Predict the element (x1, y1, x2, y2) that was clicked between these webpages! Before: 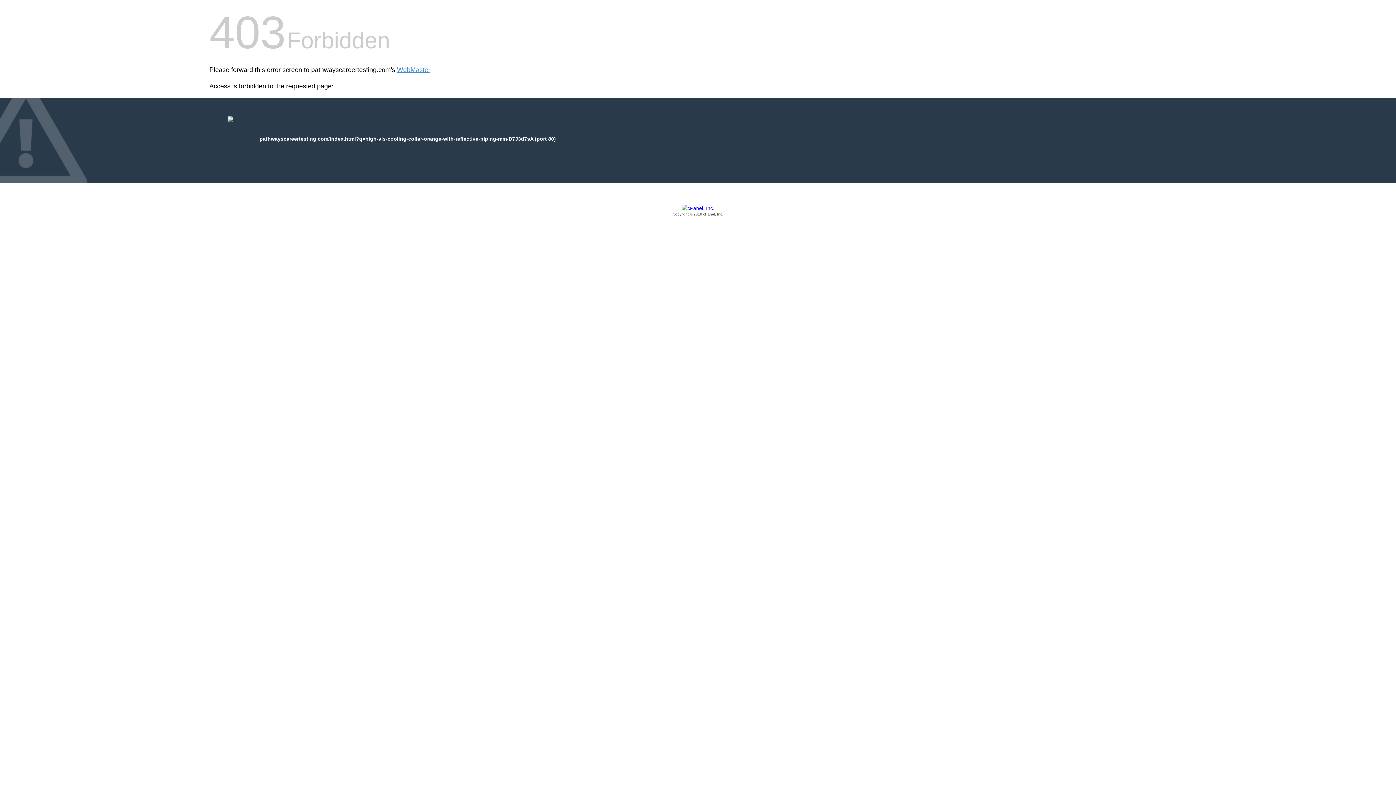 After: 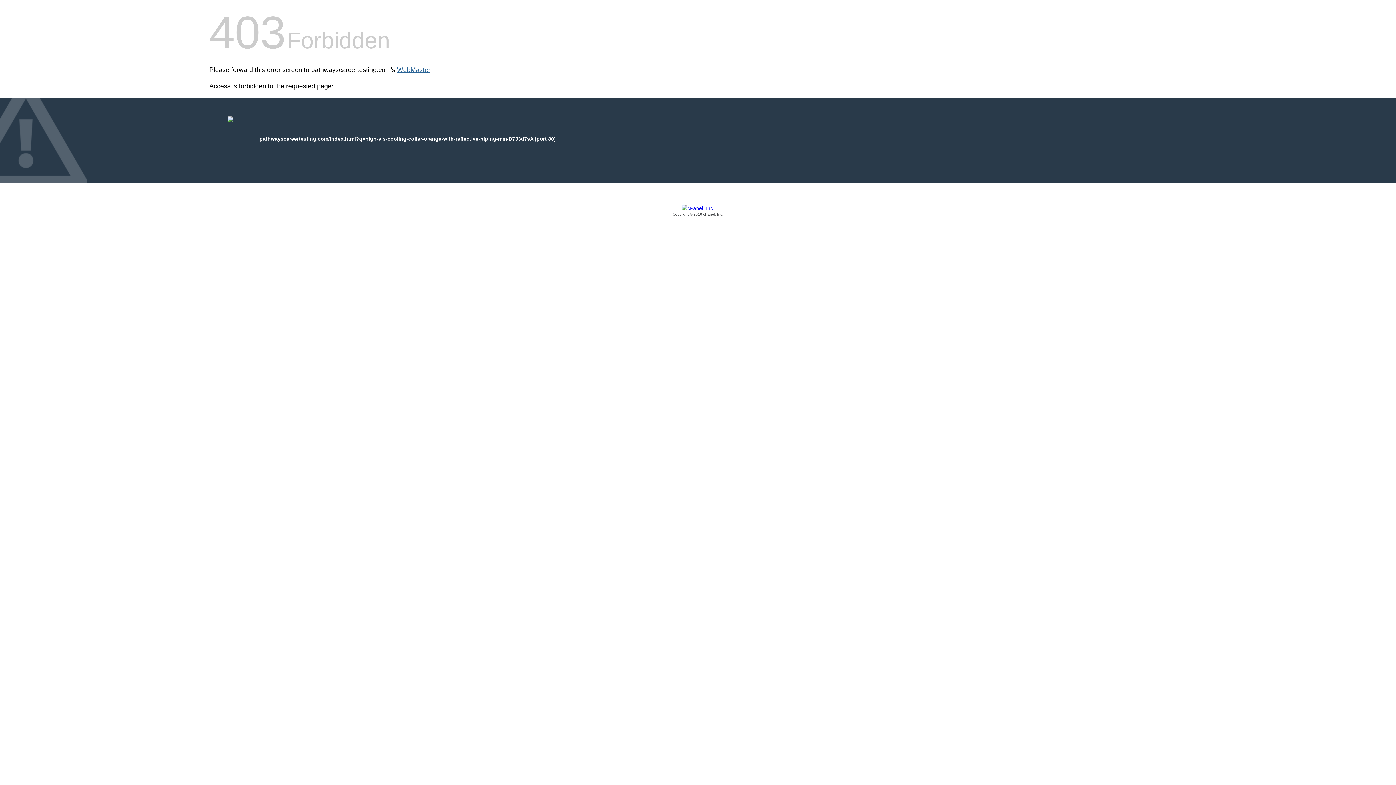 Action: bbox: (397, 66, 430, 73) label: WebMaster